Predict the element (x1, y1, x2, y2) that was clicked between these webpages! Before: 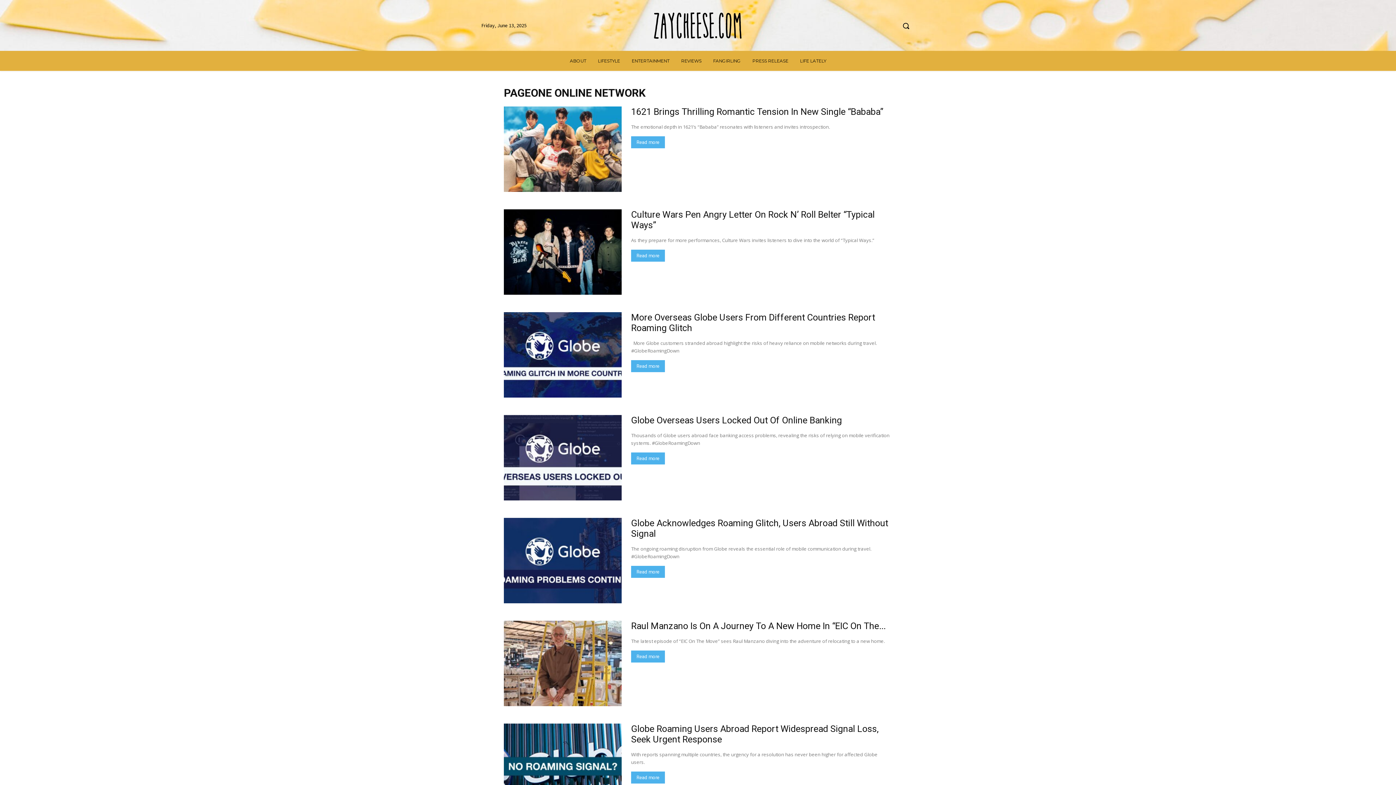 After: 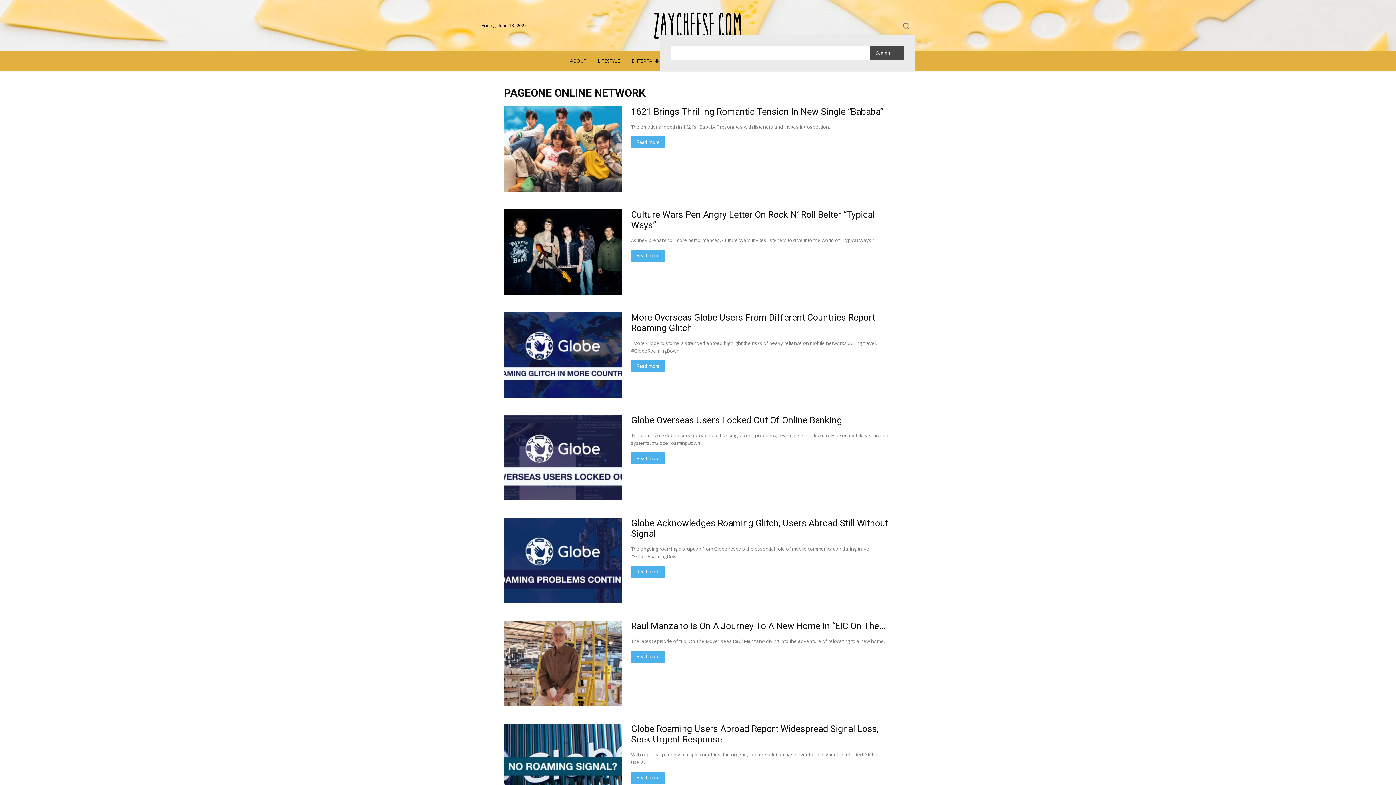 Action: bbox: (897, 16, 914, 34) label: Search